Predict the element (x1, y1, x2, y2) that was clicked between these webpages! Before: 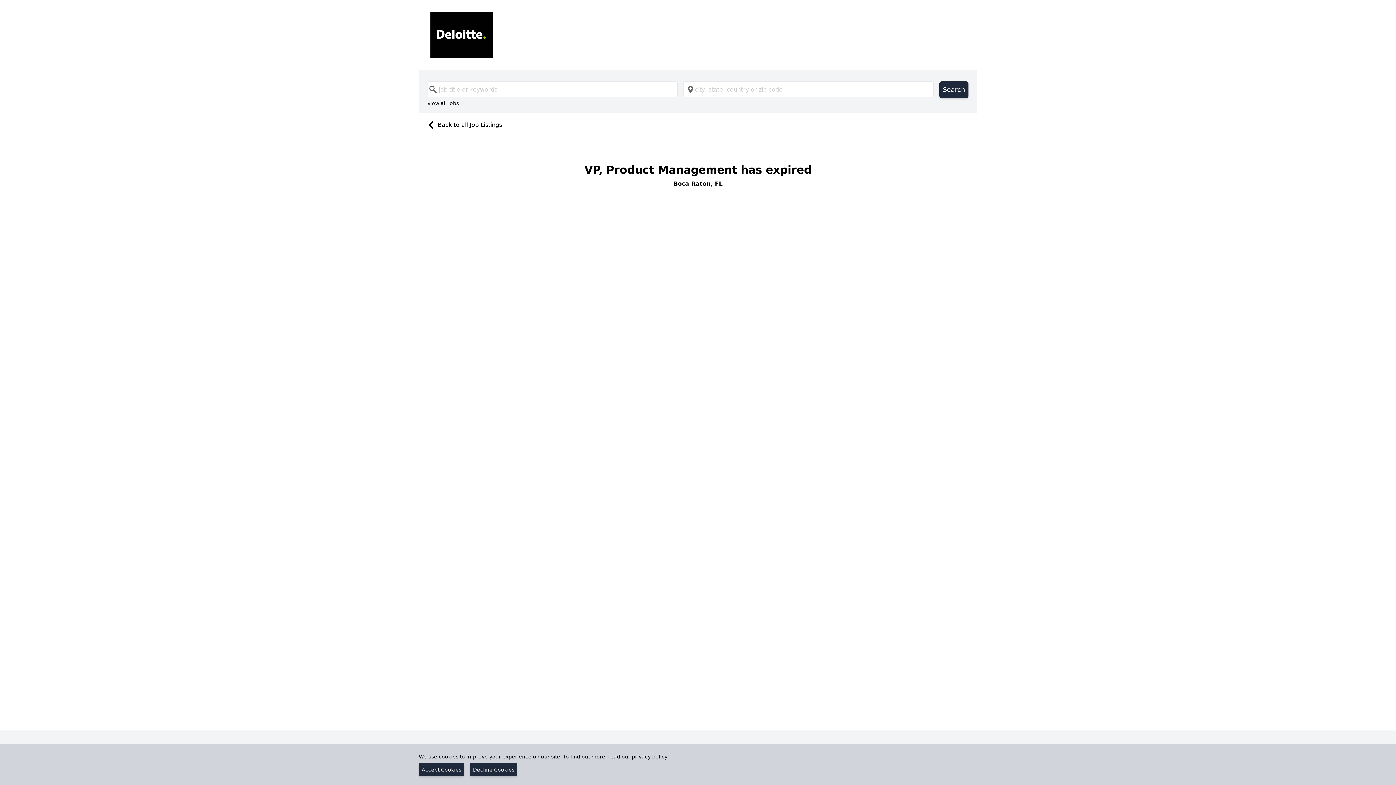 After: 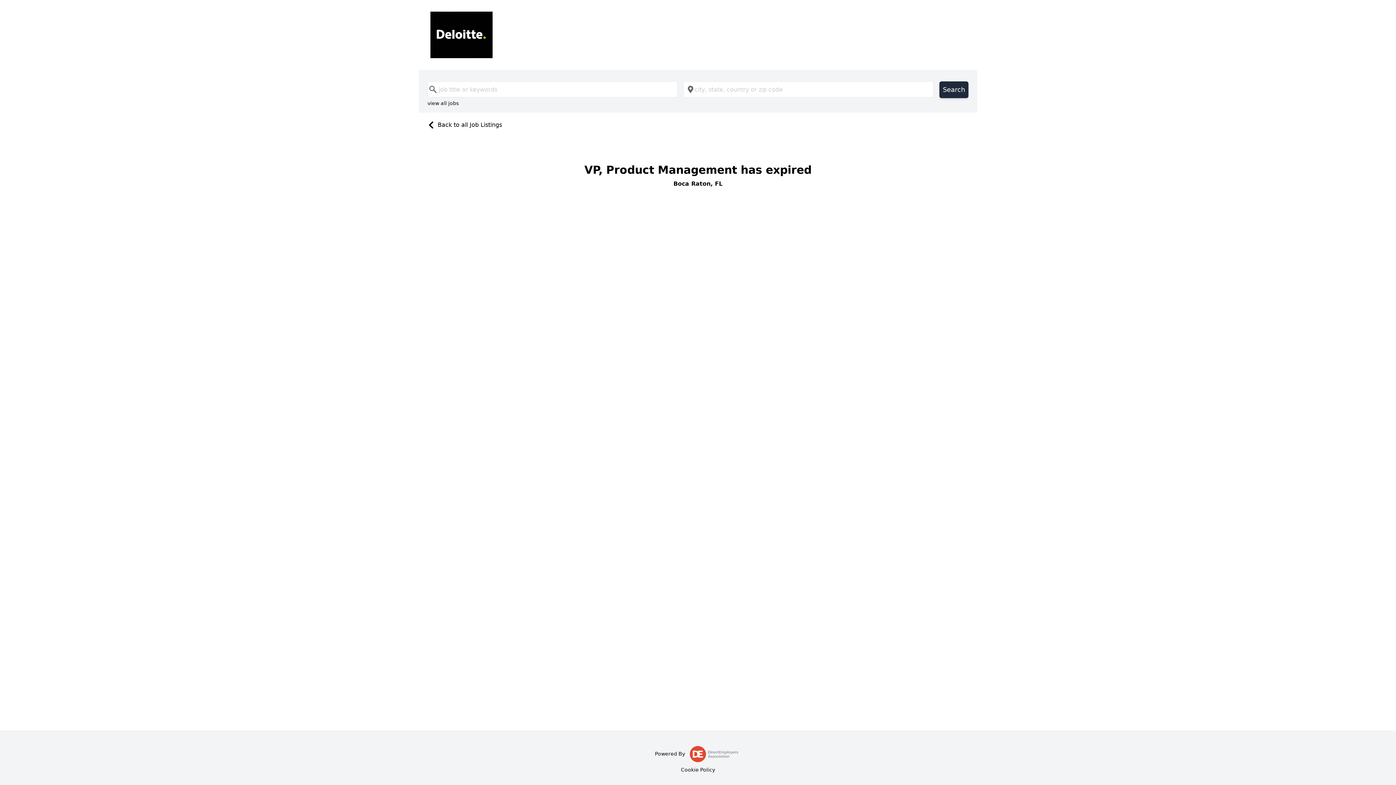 Action: label: Decline Cookies bbox: (470, 763, 517, 776)